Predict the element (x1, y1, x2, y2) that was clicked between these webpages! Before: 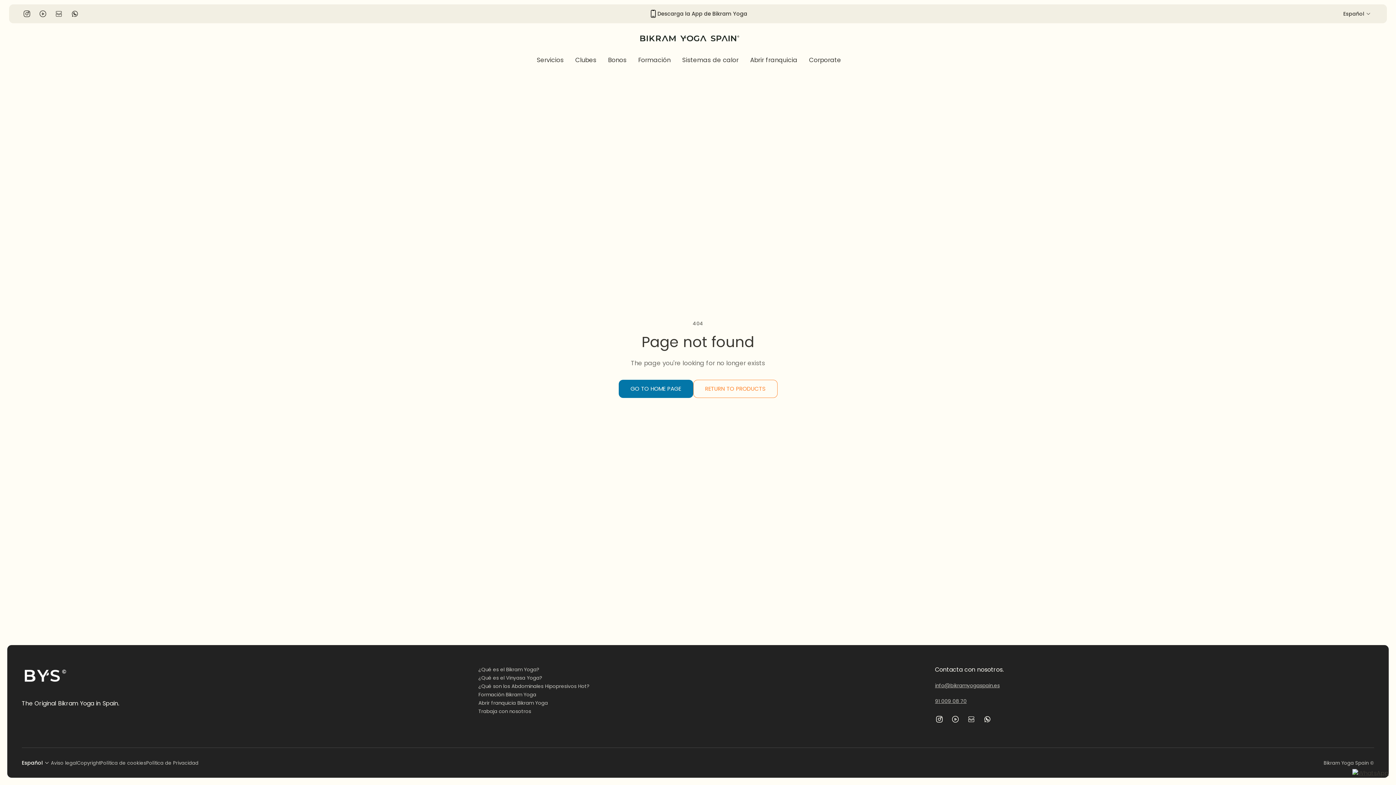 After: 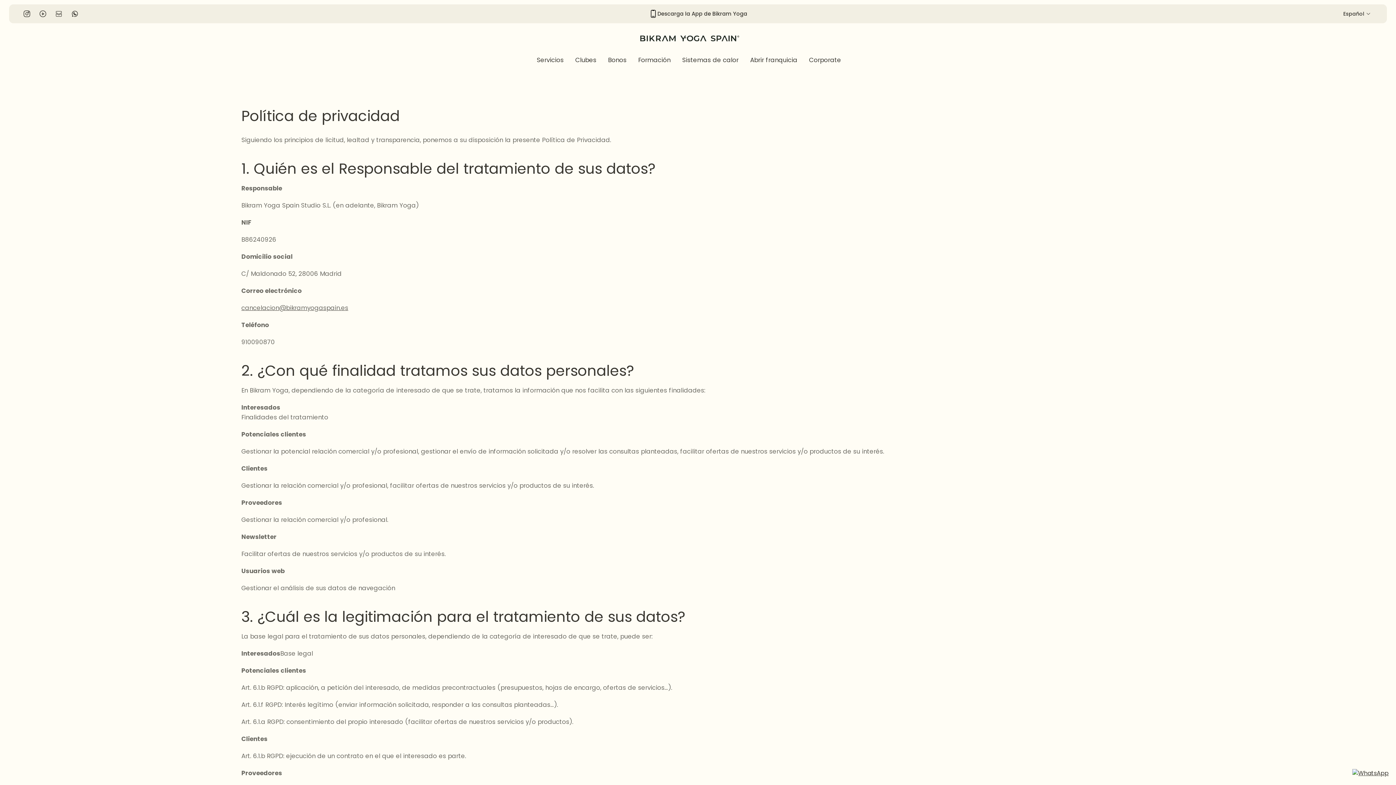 Action: label: Política de Privacidad bbox: (146, 759, 198, 767)